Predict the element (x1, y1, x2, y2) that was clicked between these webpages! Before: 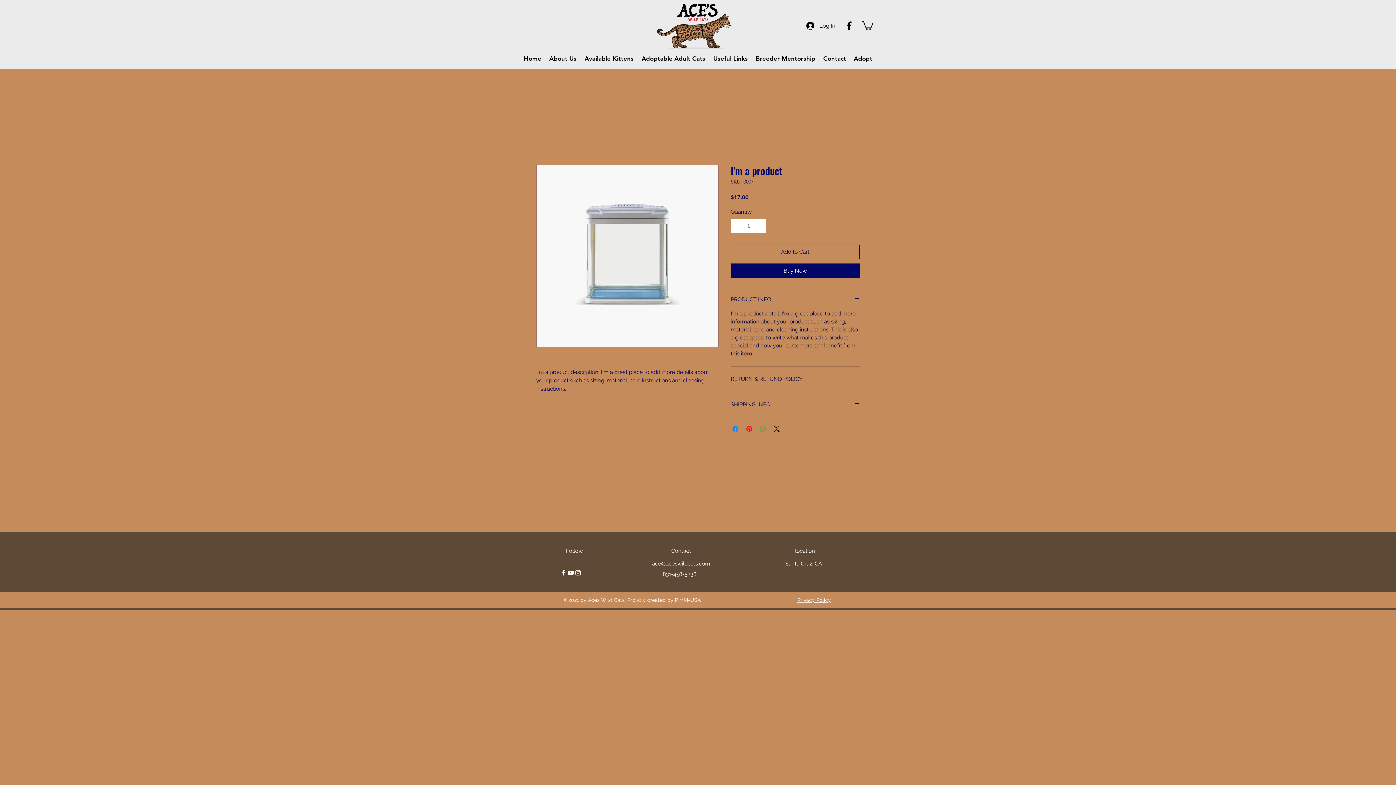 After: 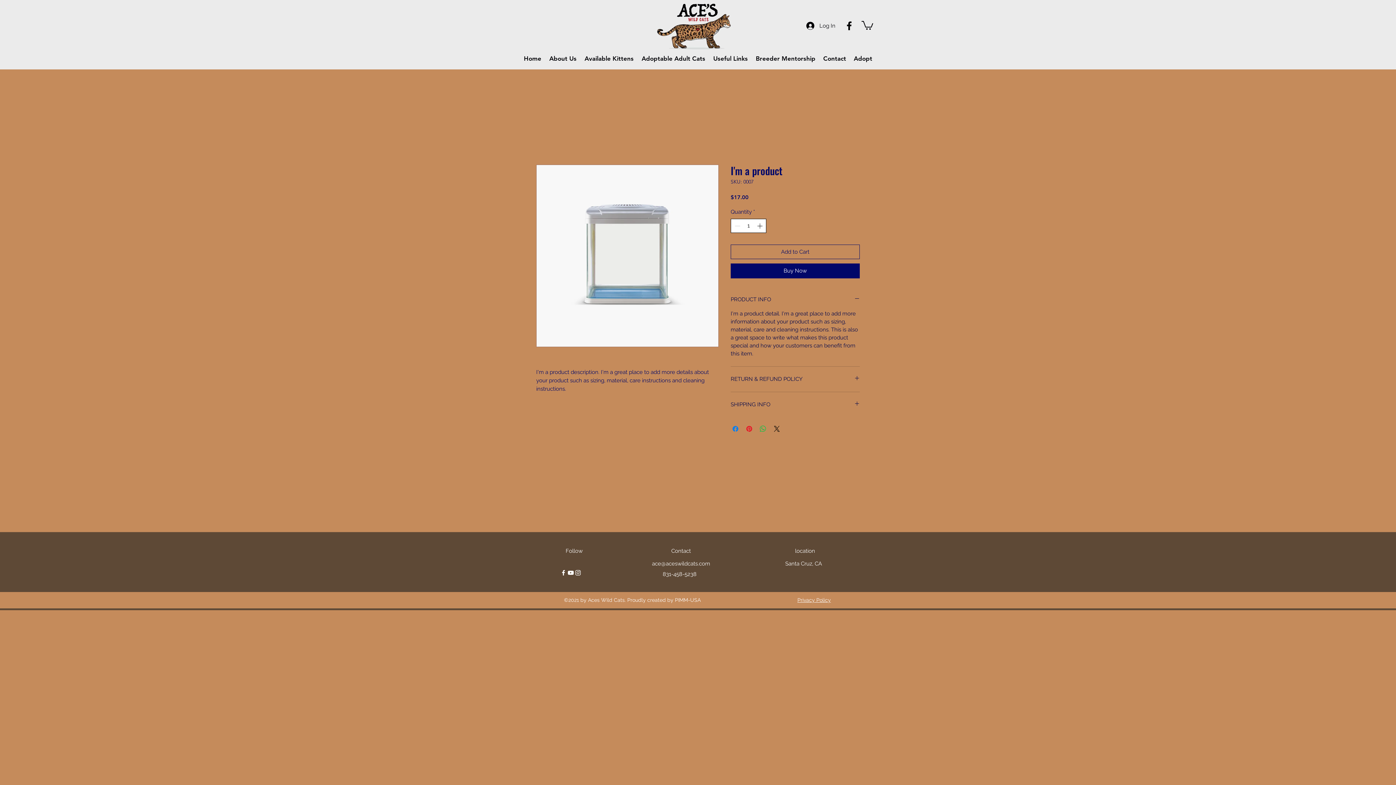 Action: bbox: (755, 219, 765, 232)